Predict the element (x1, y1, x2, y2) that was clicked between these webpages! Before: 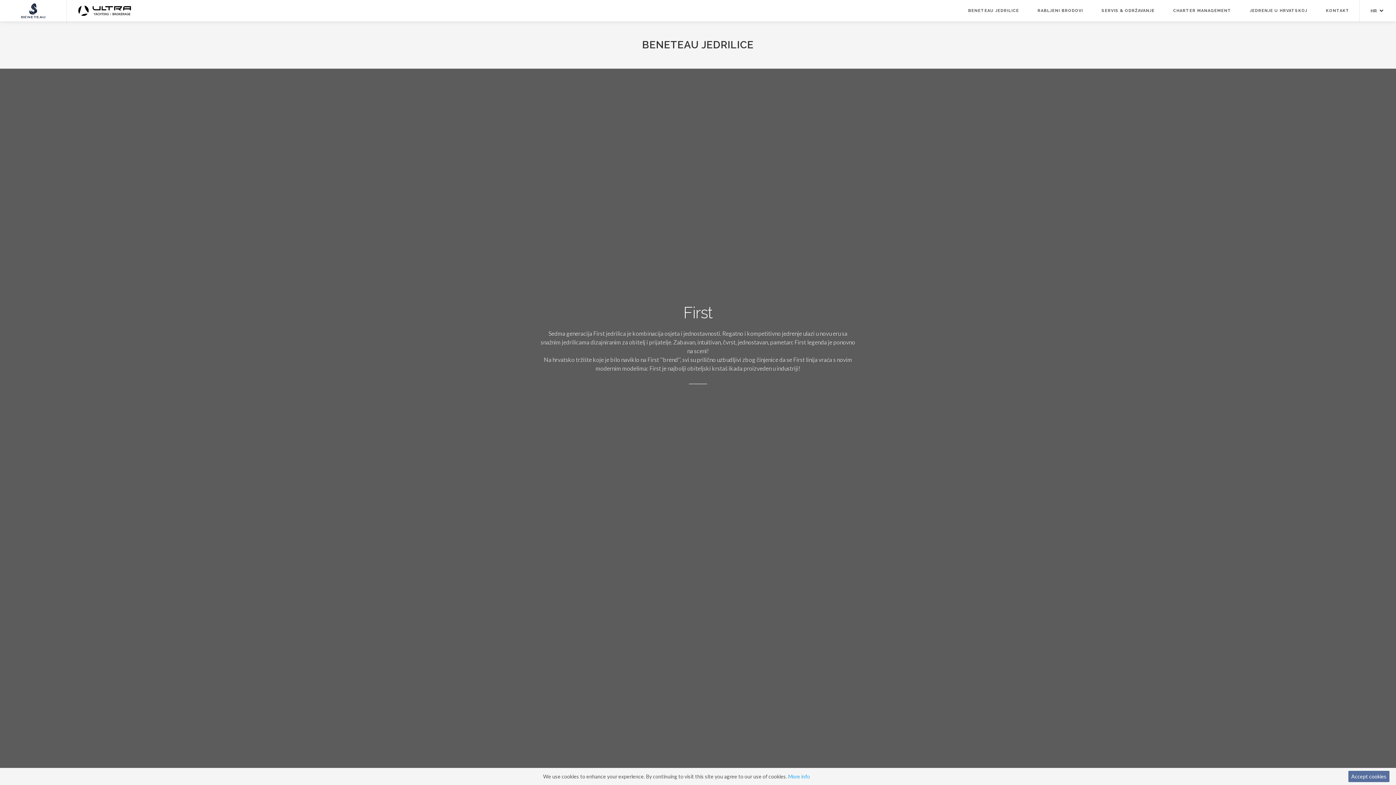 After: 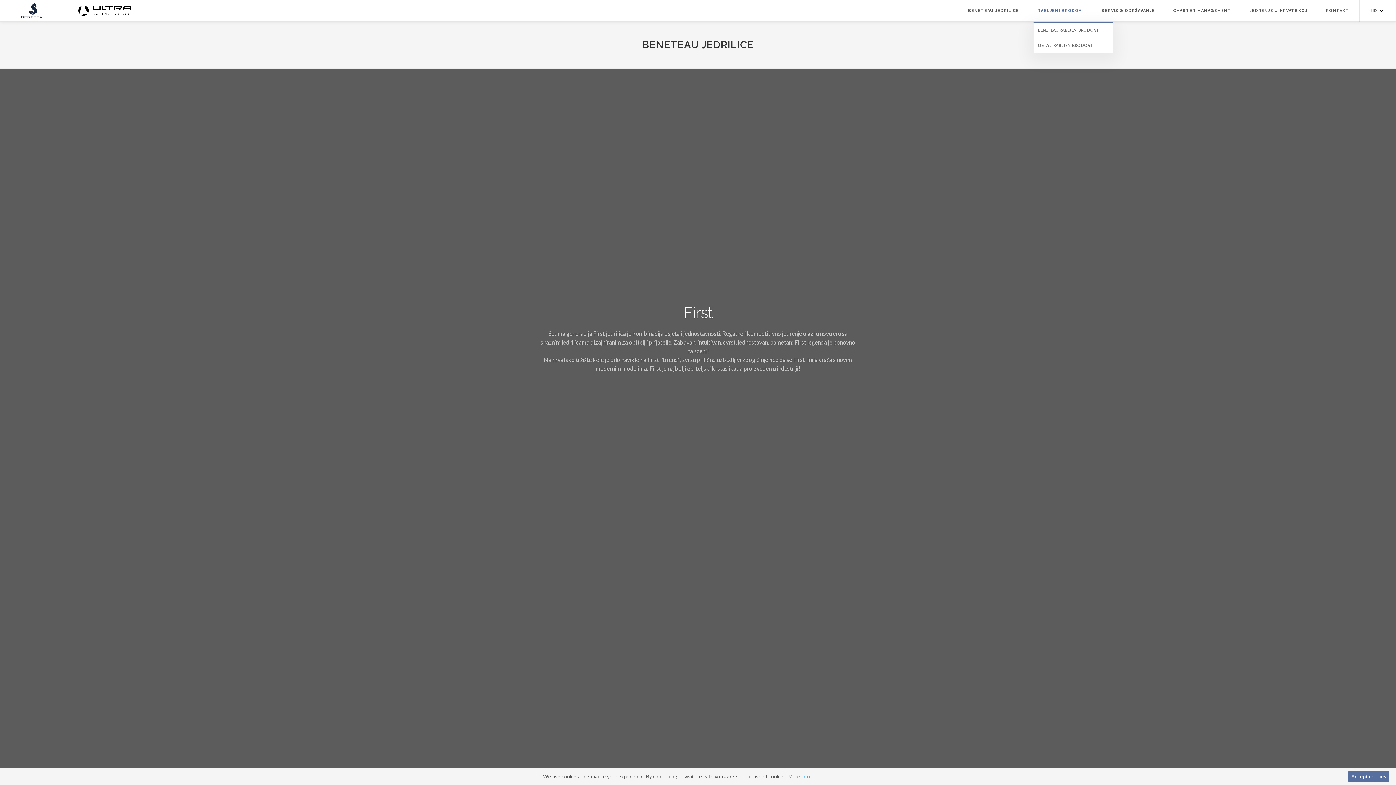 Action: bbox: (1033, 0, 1096, 21) label: RABLJENI BRODOVI